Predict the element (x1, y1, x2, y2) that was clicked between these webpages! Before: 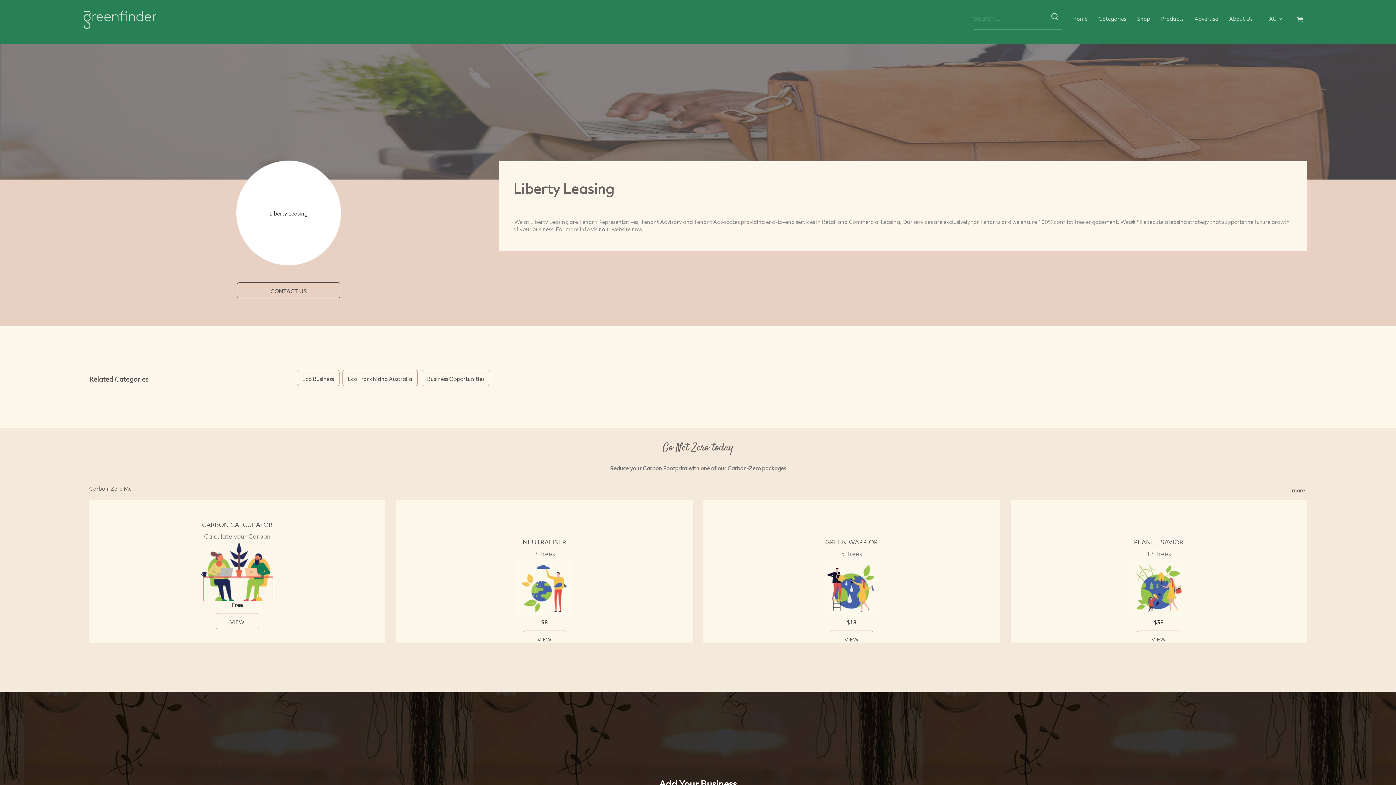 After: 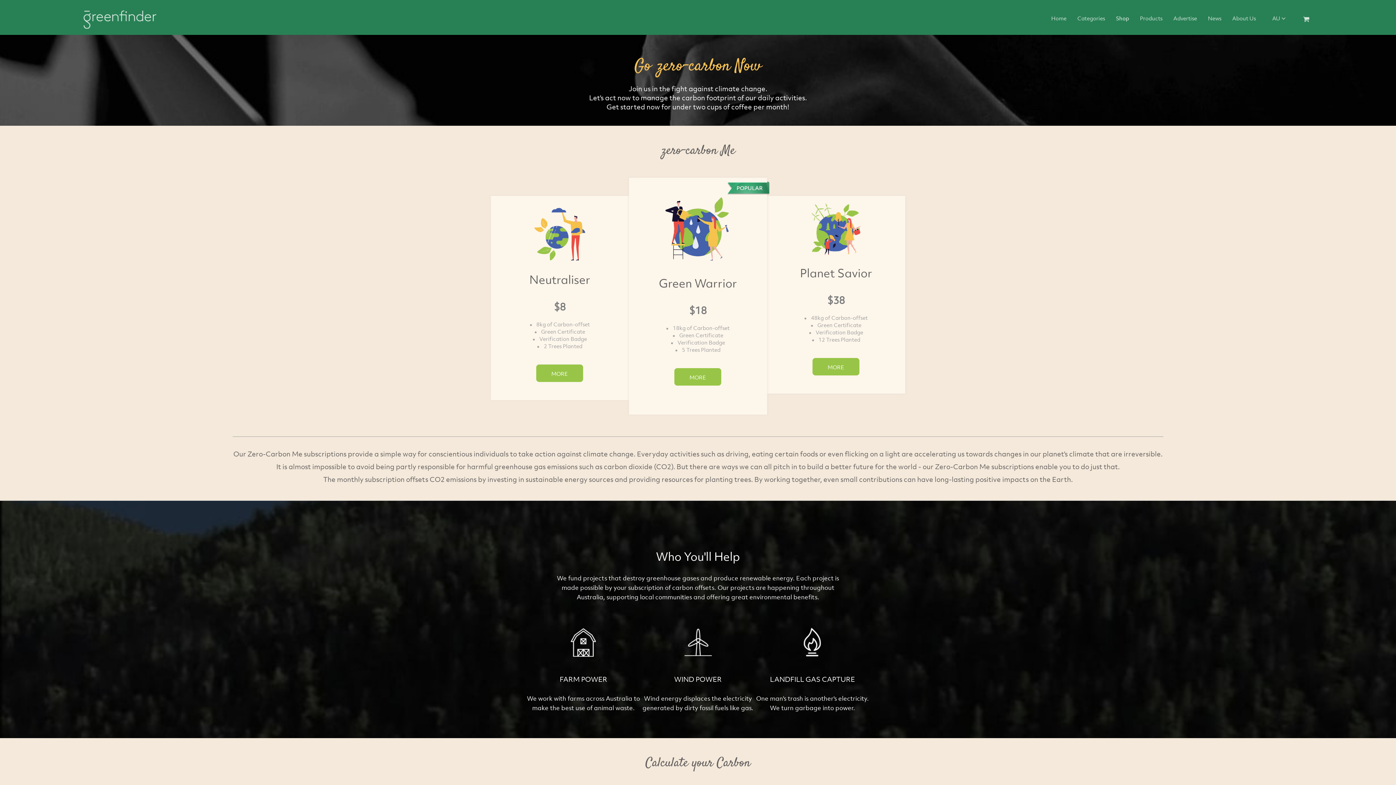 Action: label: Shop bbox: (1131, 9, 1155, 27)